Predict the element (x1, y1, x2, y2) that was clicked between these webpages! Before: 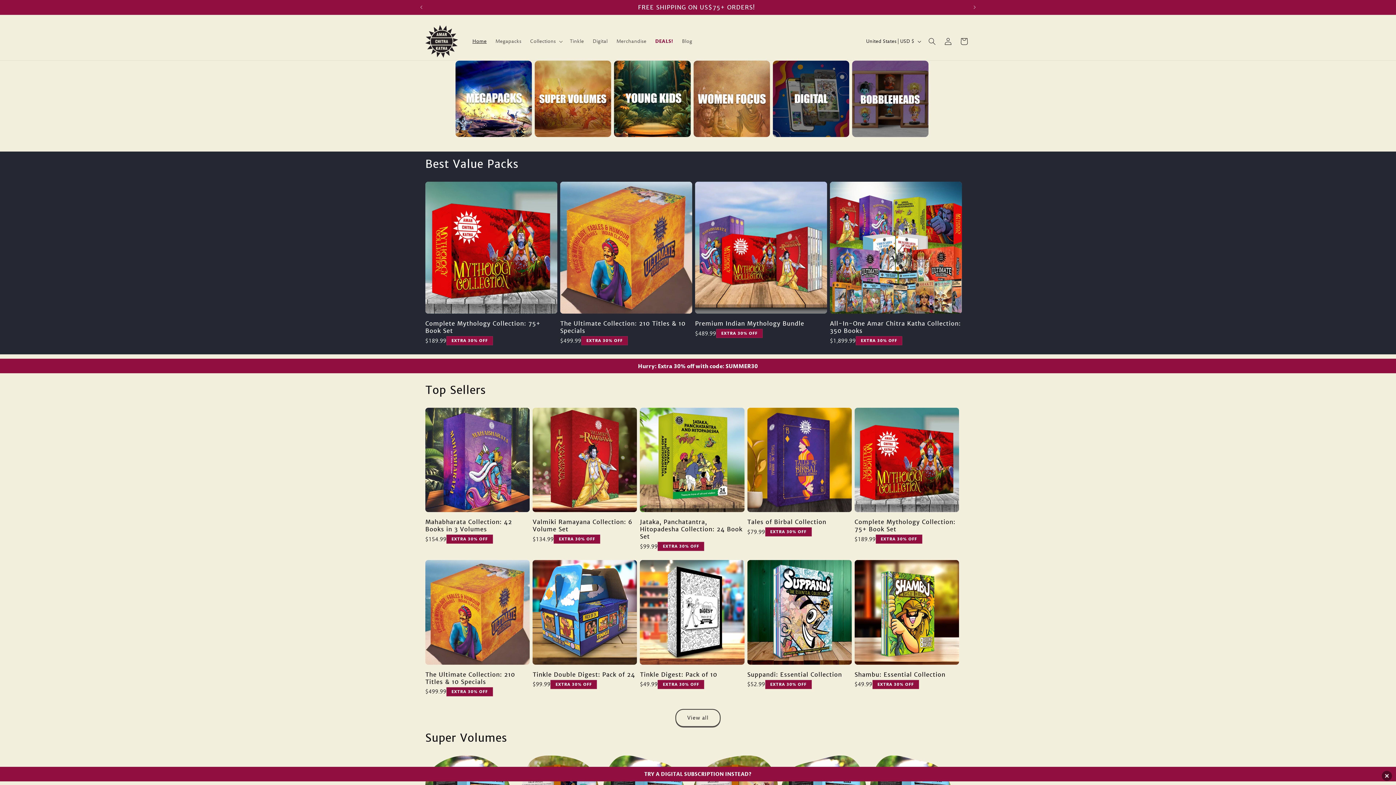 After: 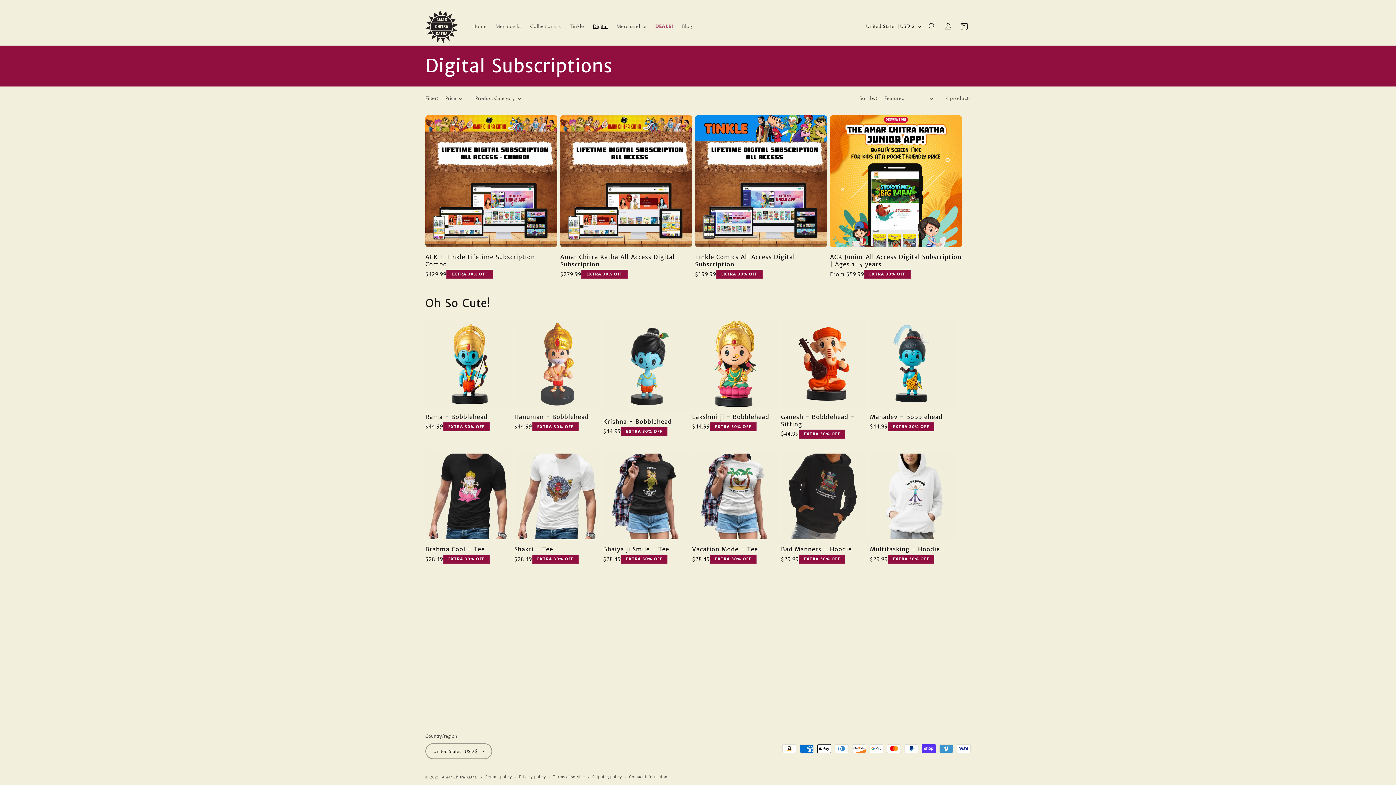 Action: bbox: (773, 114, 849, 130) label: Digital Subscriptions